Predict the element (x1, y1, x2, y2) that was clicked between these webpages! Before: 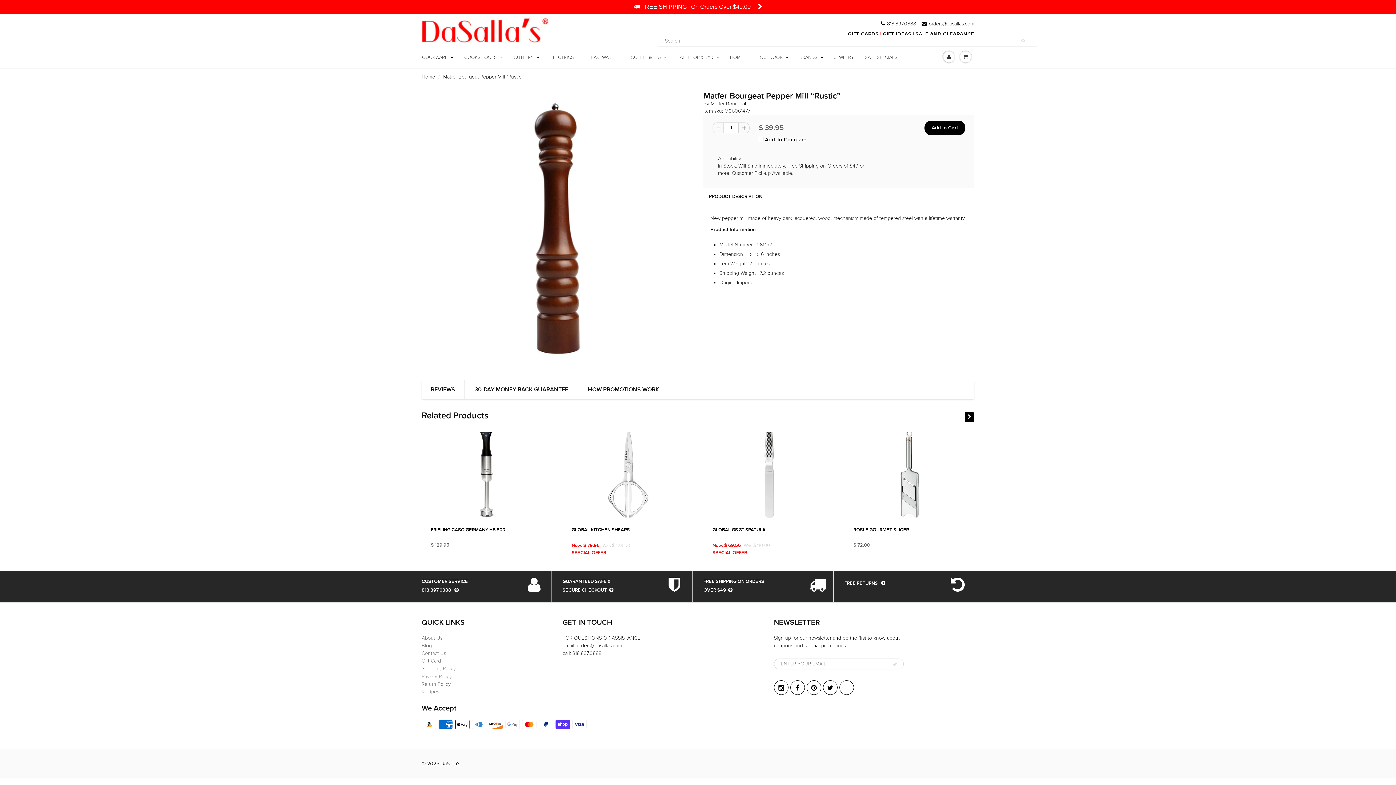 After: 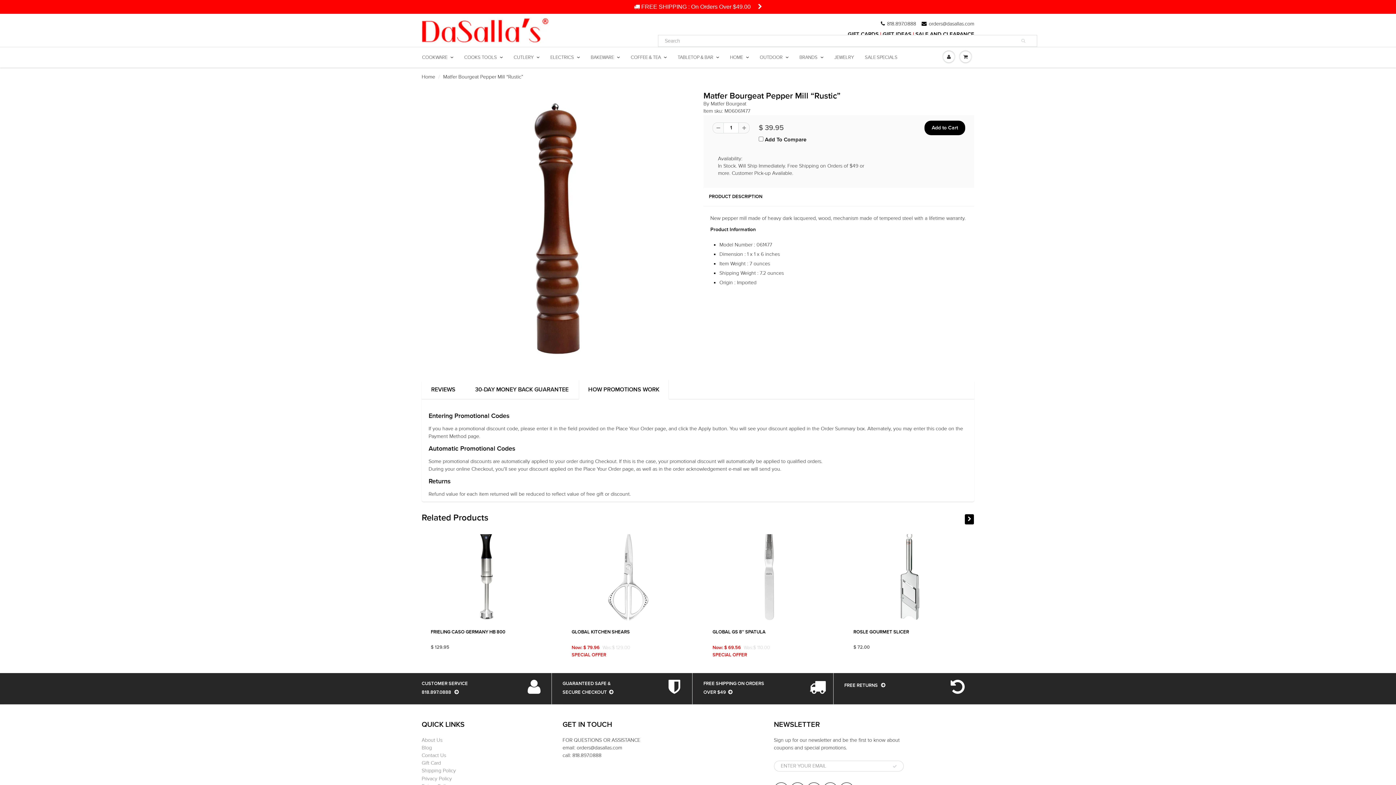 Action: label: HOW PROMOTIONS WORK bbox: (578, 380, 668, 399)